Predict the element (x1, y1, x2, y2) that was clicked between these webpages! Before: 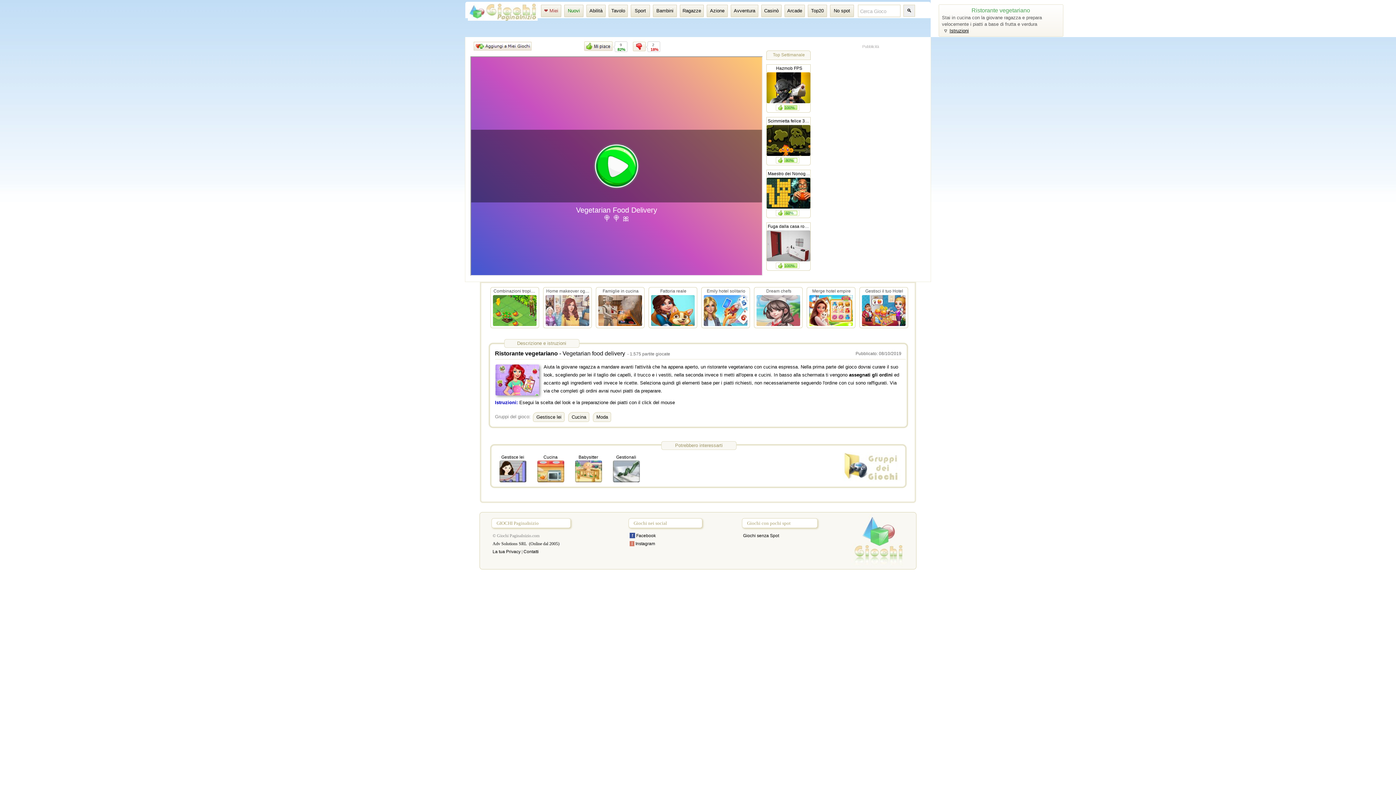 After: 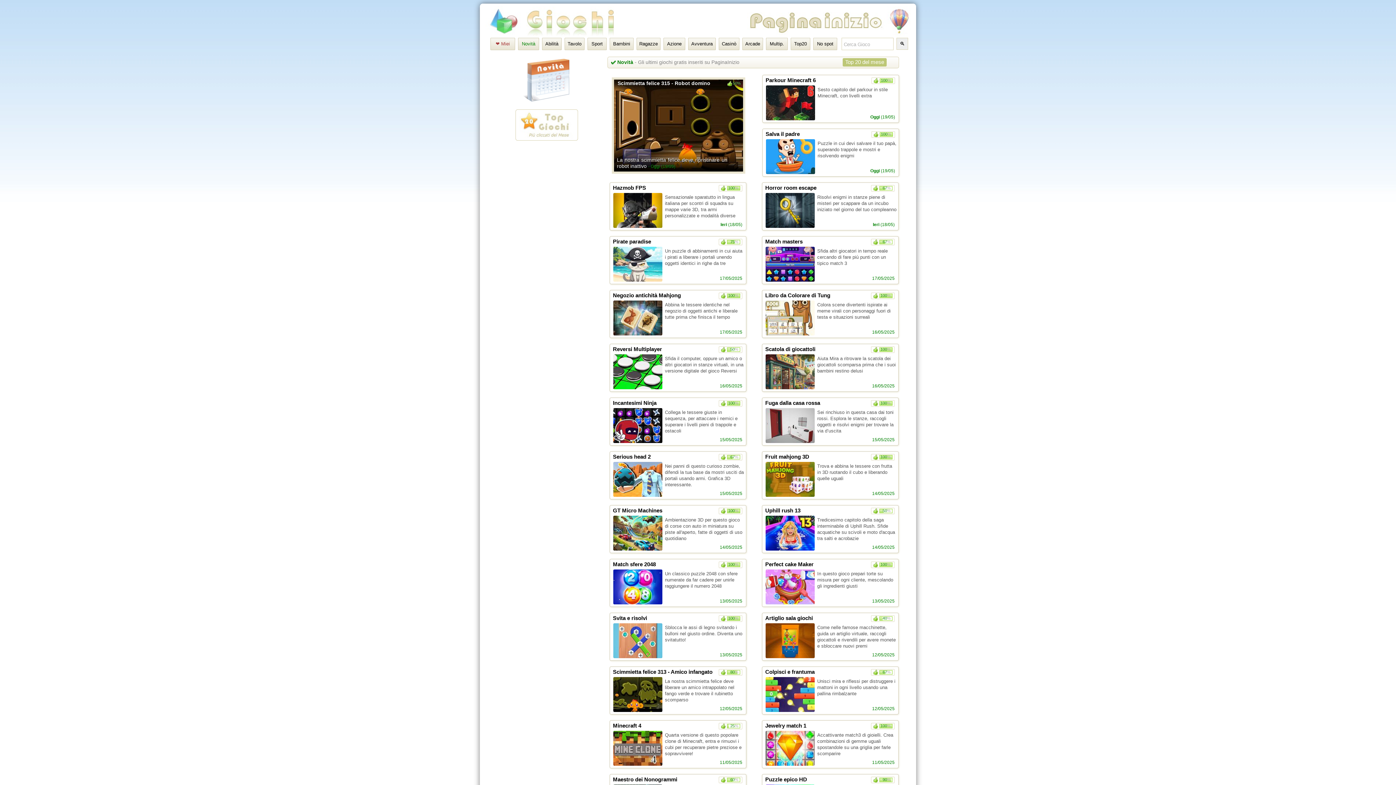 Action: bbox: (564, 4, 583, 17) label: Nuovi